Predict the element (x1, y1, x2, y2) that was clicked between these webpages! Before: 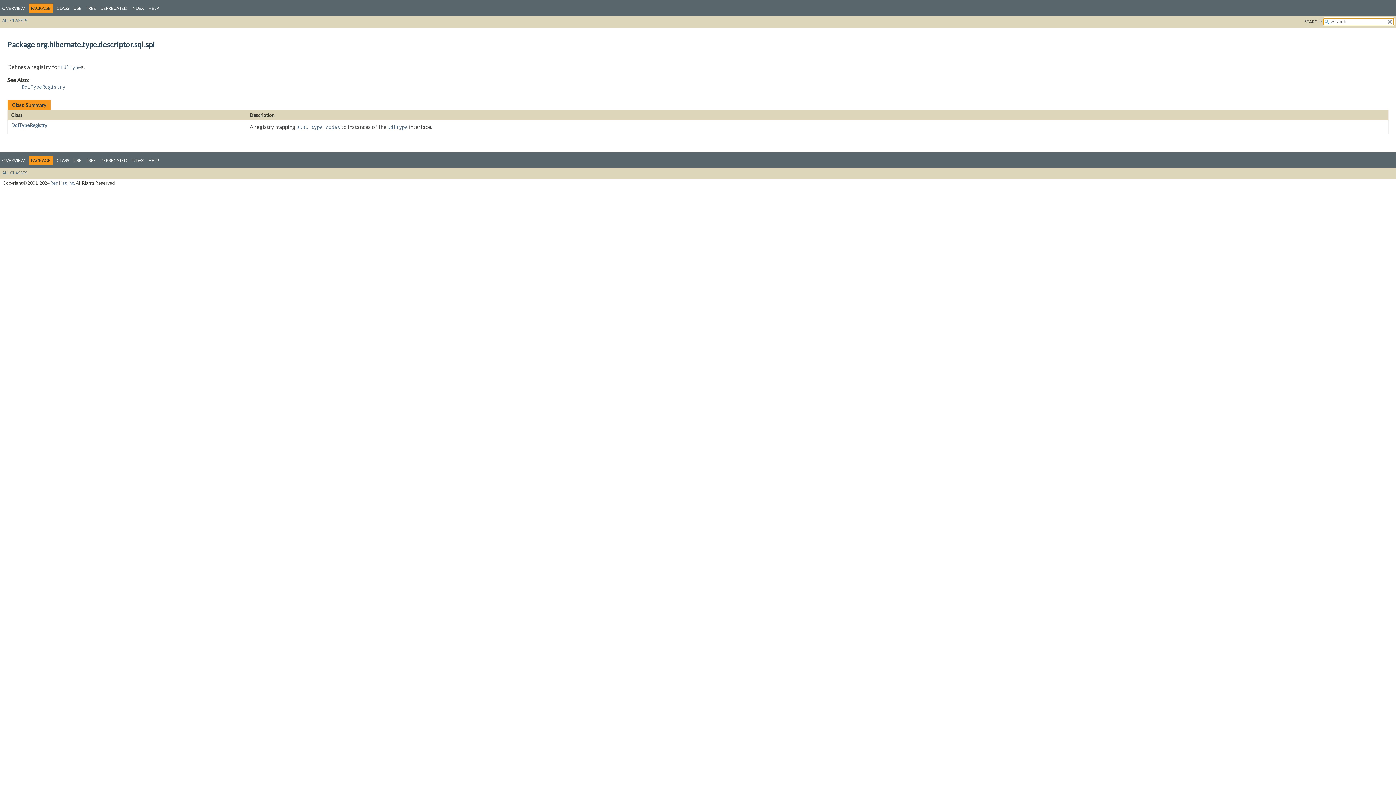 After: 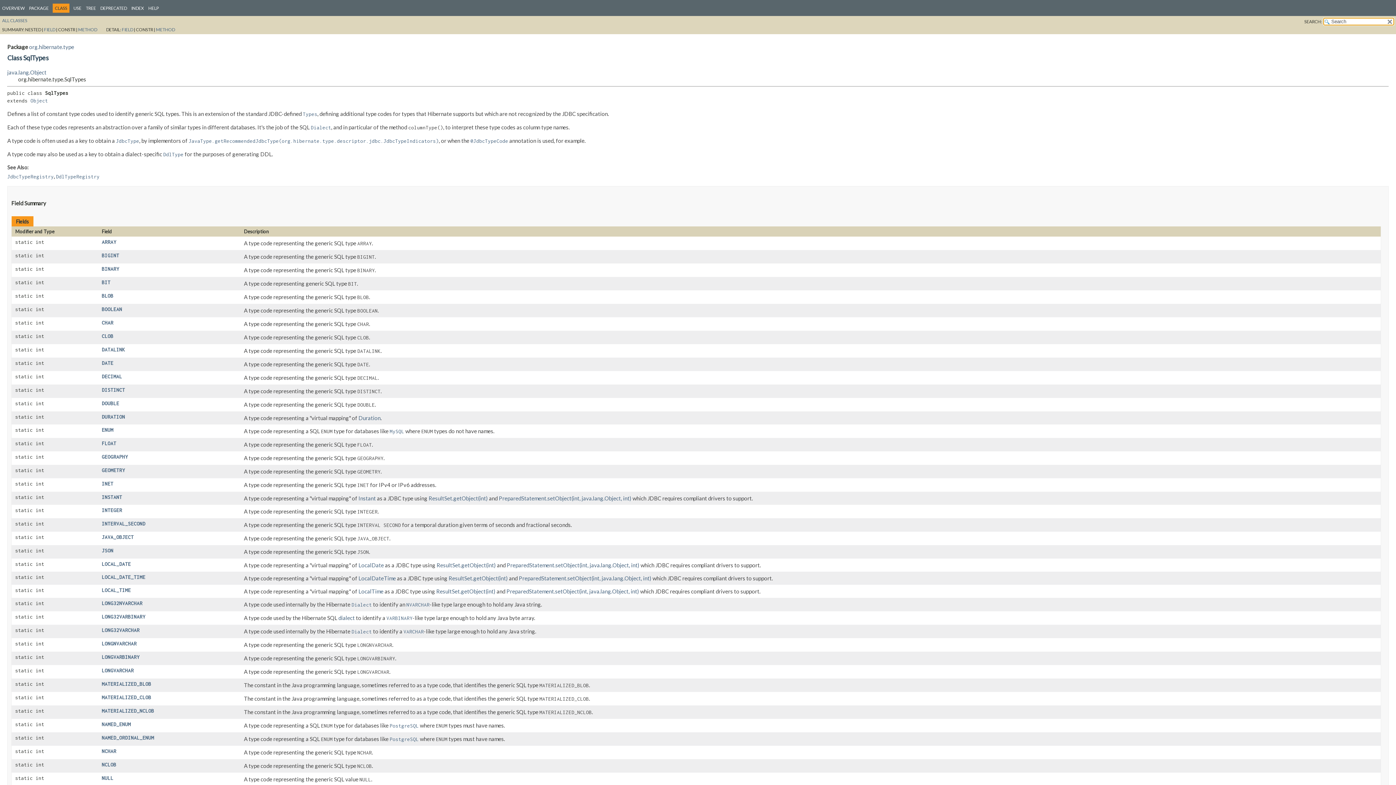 Action: bbox: (296, 123, 340, 131) label: JDBC type codes